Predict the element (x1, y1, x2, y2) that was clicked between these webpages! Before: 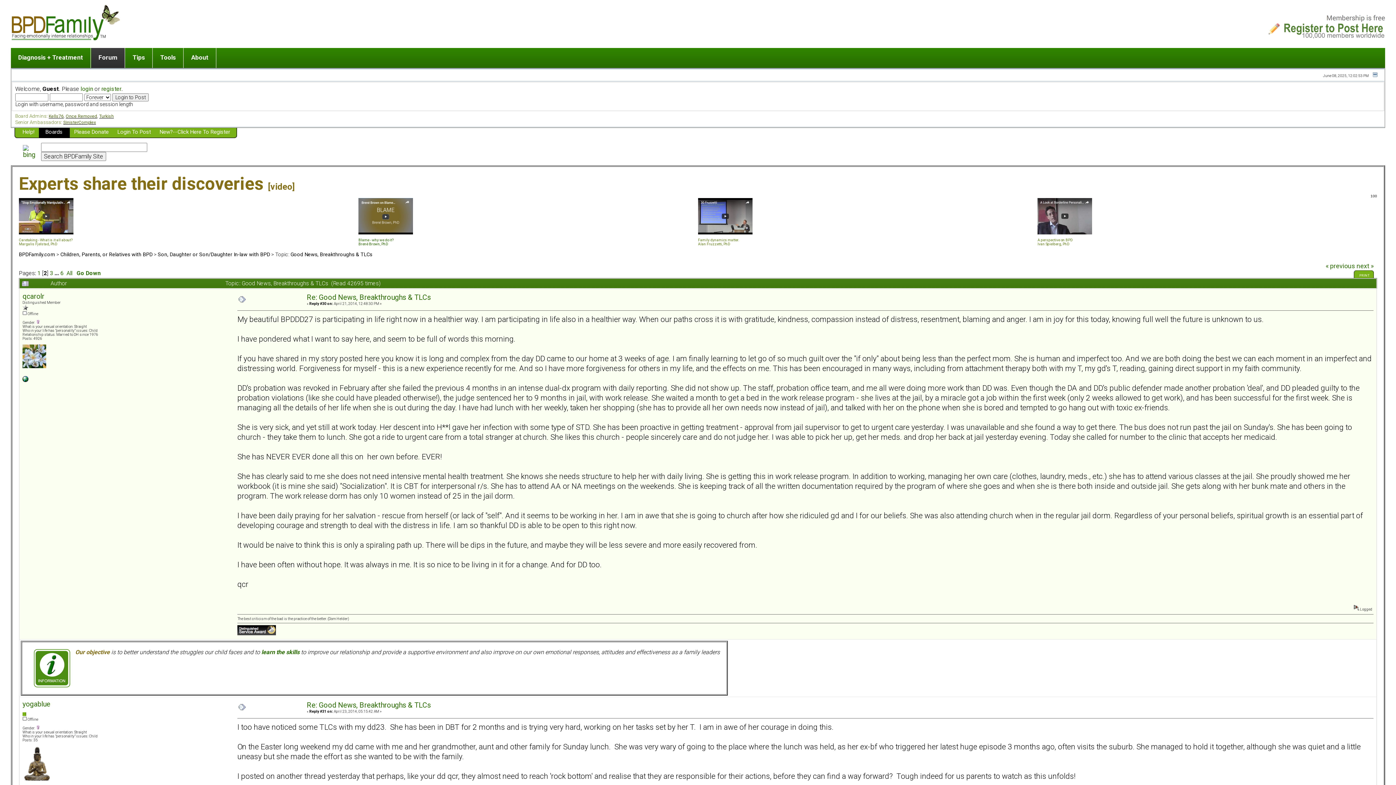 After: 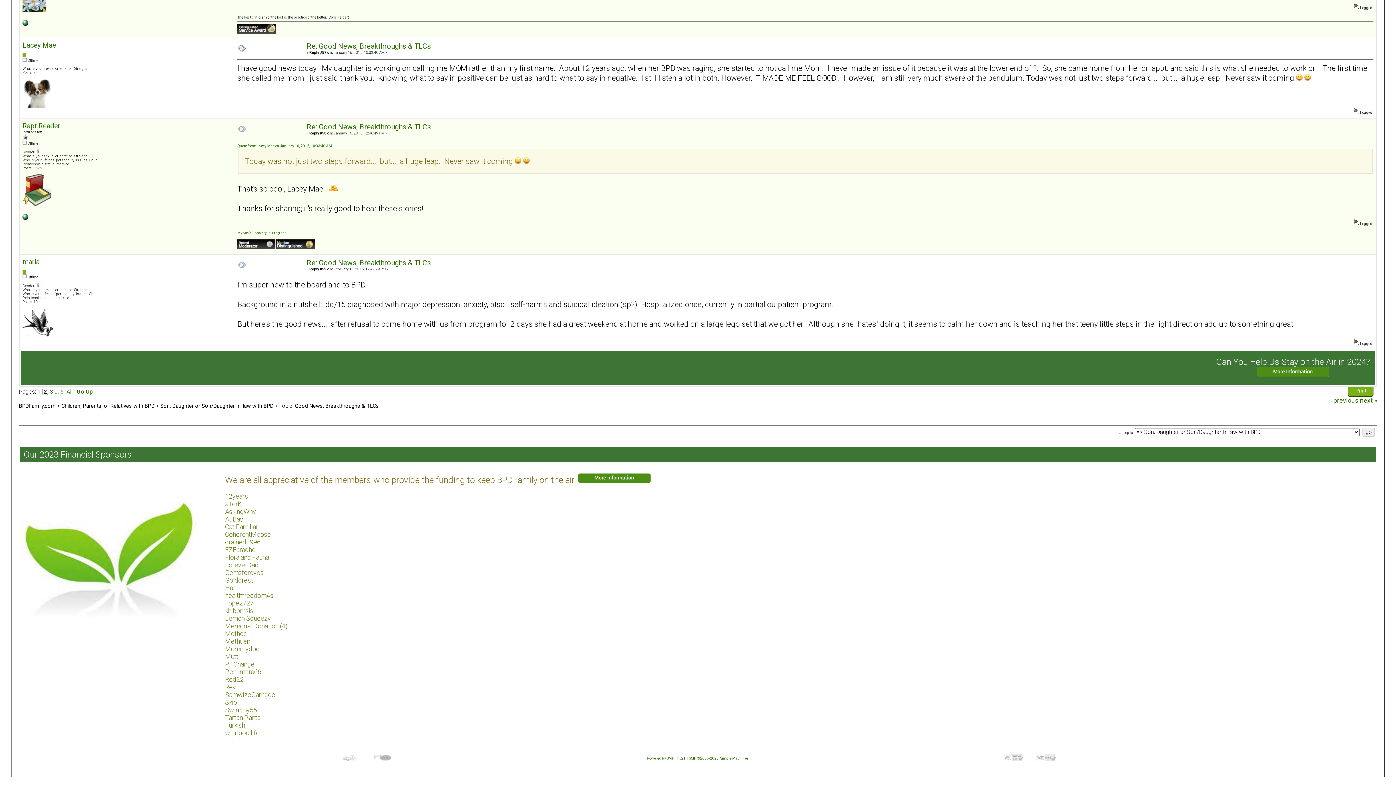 Action: bbox: (76, 270, 100, 276) label: Go Down